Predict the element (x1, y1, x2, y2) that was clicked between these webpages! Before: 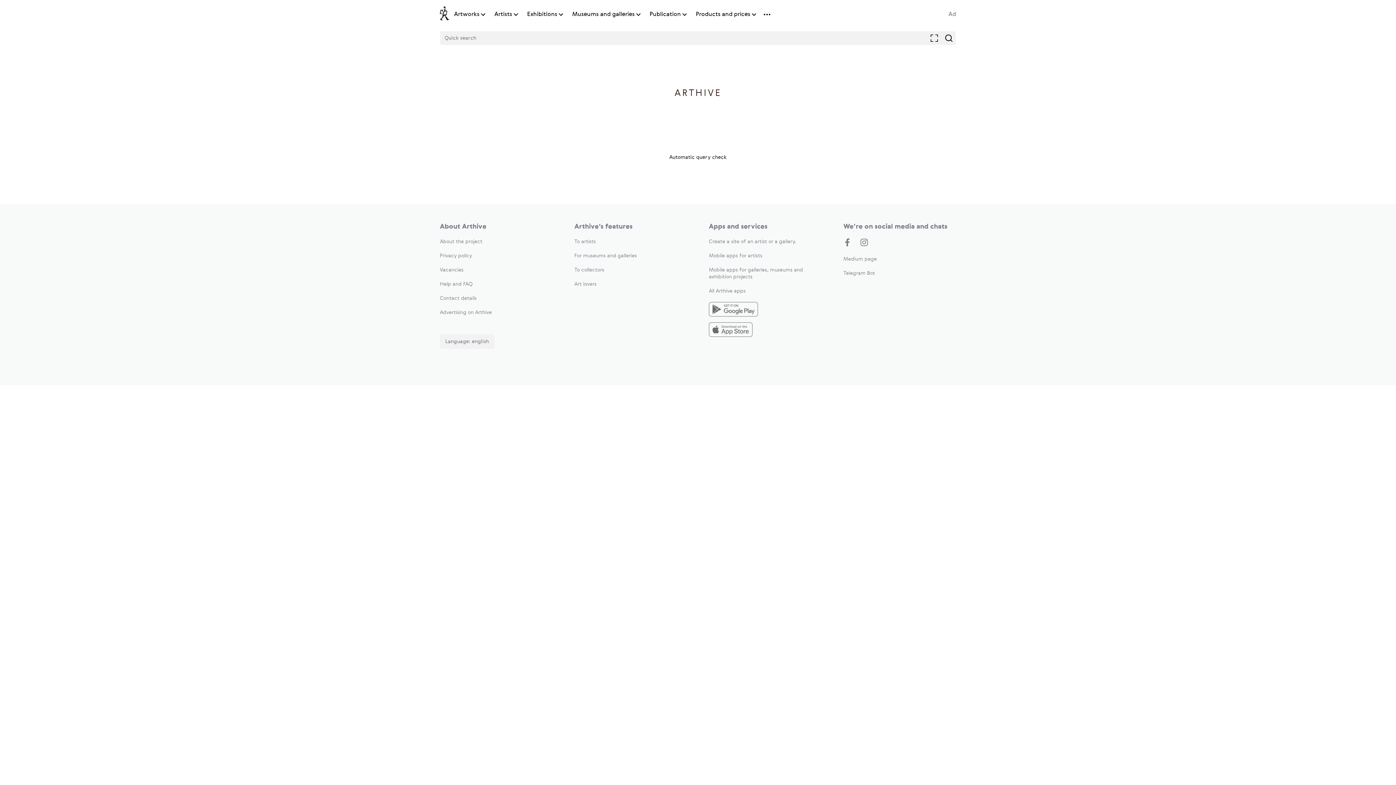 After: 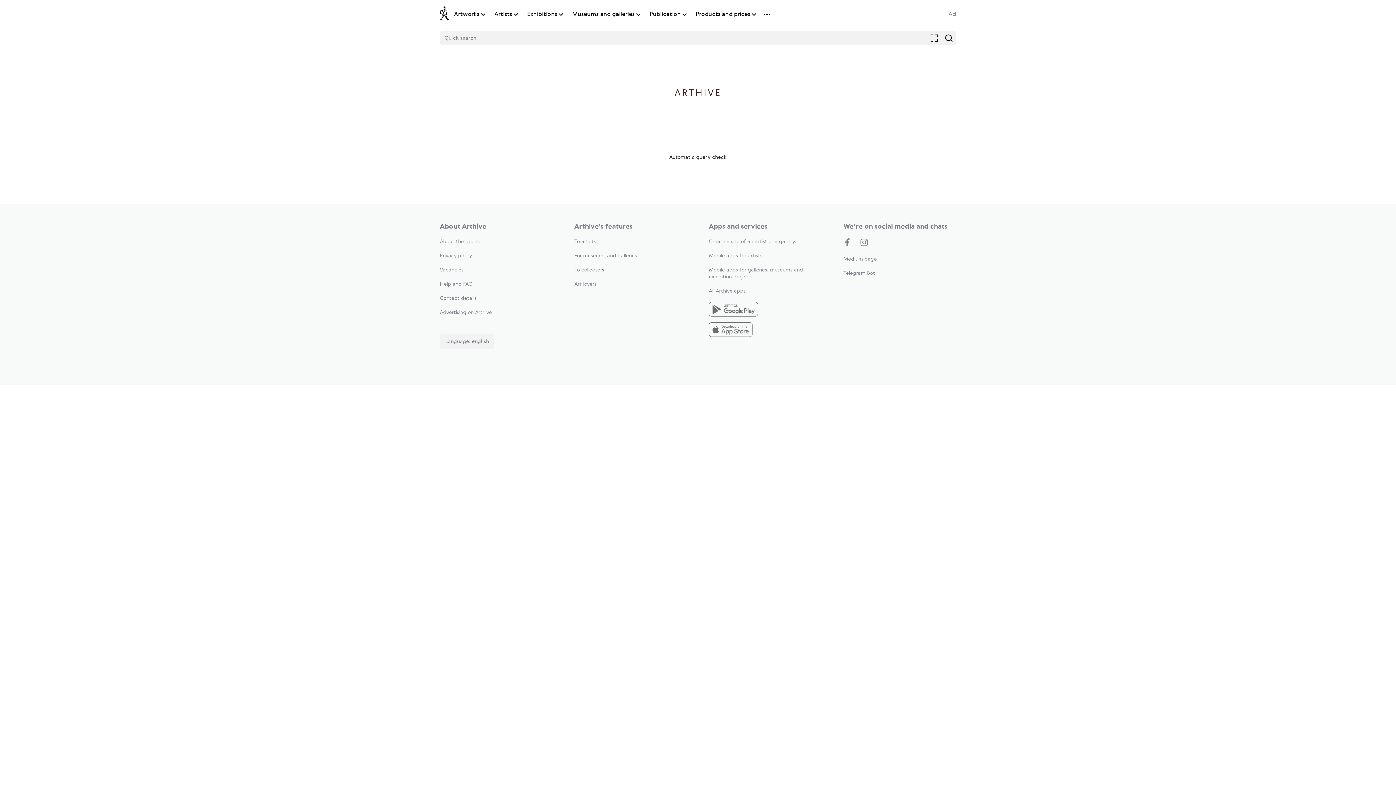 Action: label: All Arthive apps bbox: (709, 288, 745, 293)